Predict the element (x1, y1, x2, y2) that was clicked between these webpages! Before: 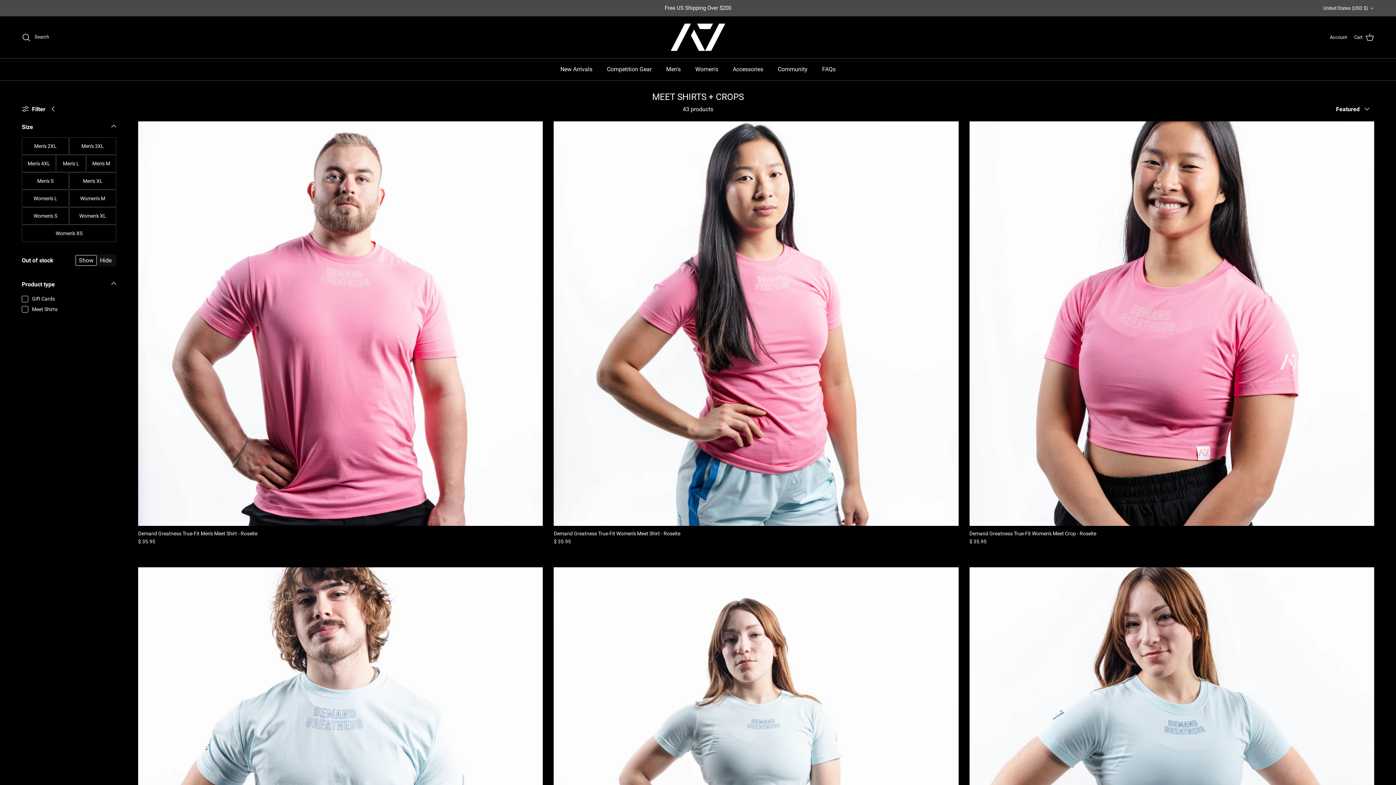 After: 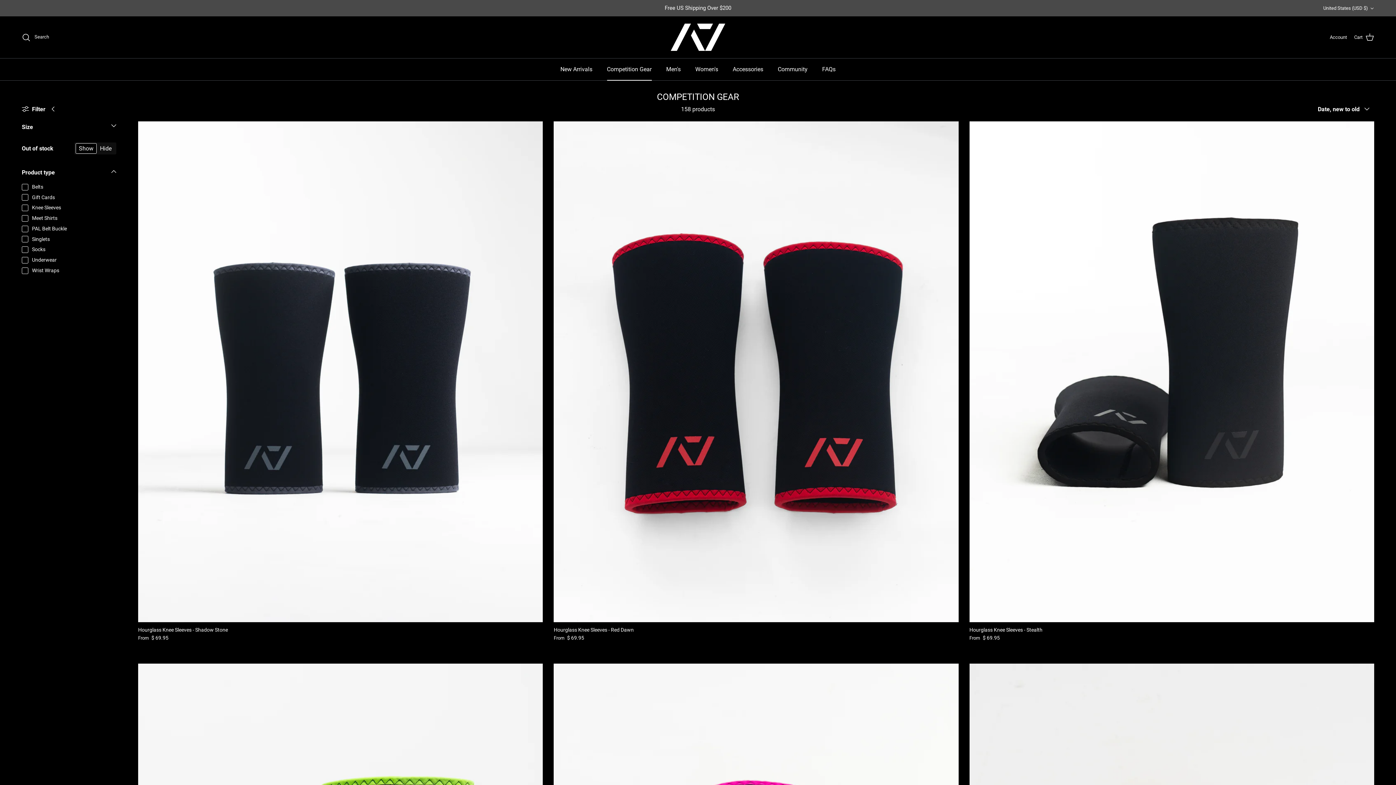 Action: bbox: (600, 58, 658, 80) label: Competition Gear